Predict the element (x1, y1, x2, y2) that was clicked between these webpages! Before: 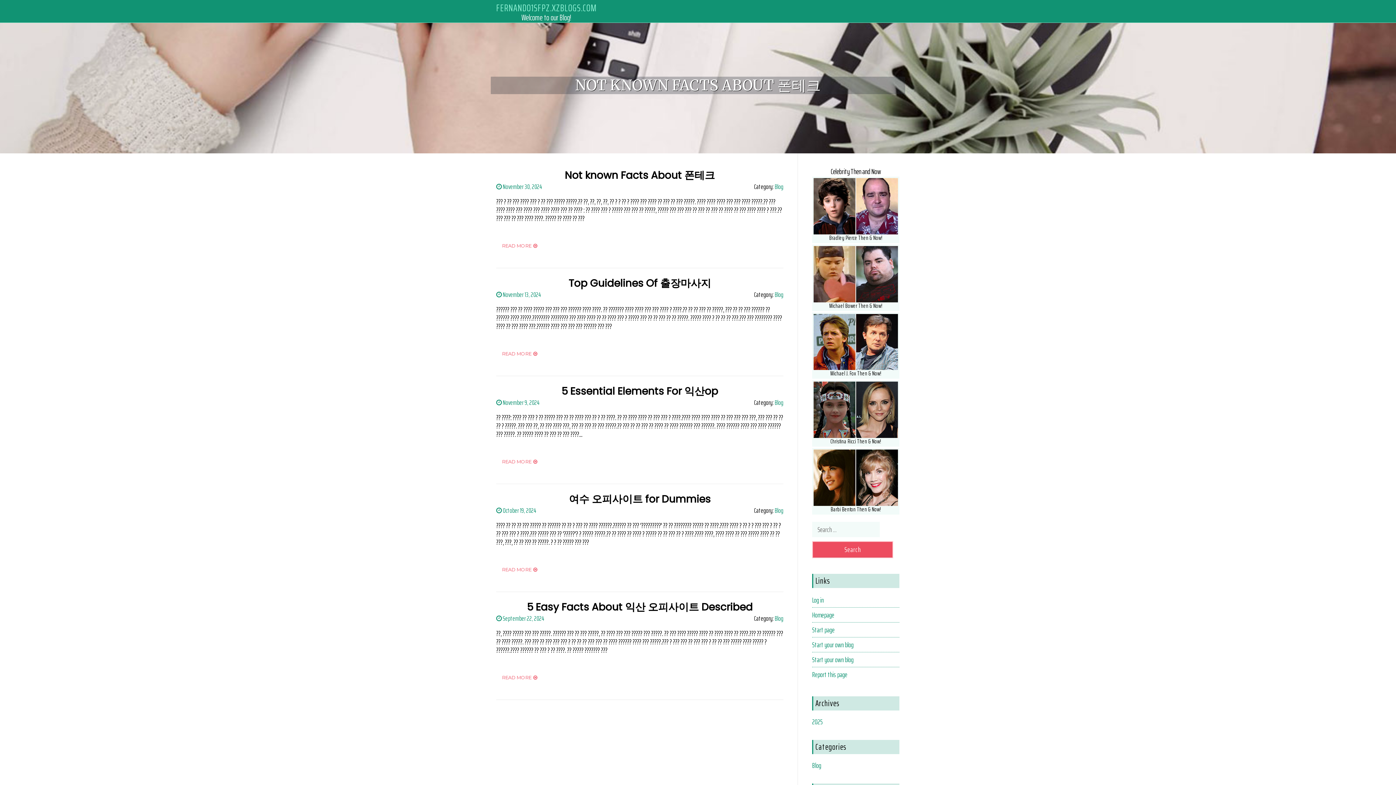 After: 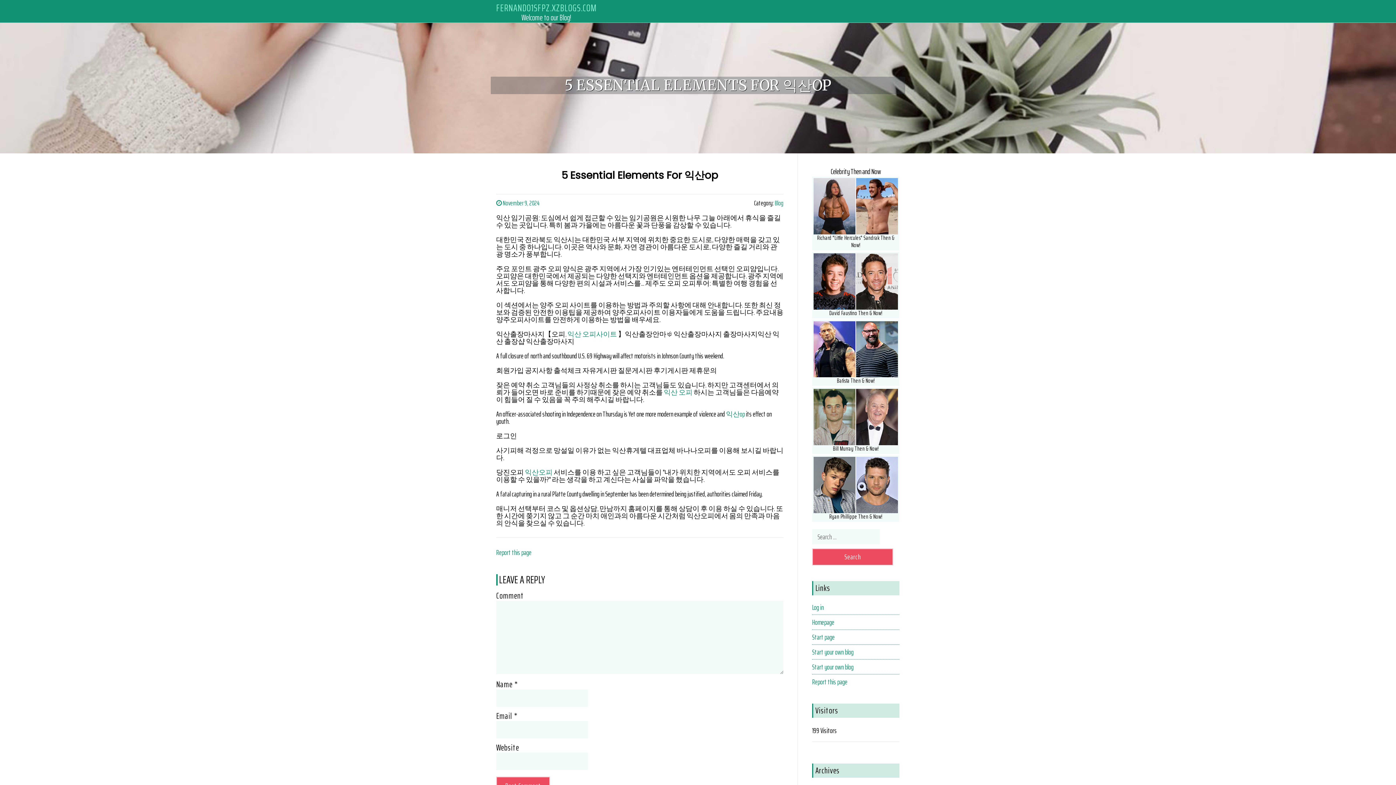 Action: bbox: (561, 384, 718, 398) label: 5 Essential Elements For 익산op